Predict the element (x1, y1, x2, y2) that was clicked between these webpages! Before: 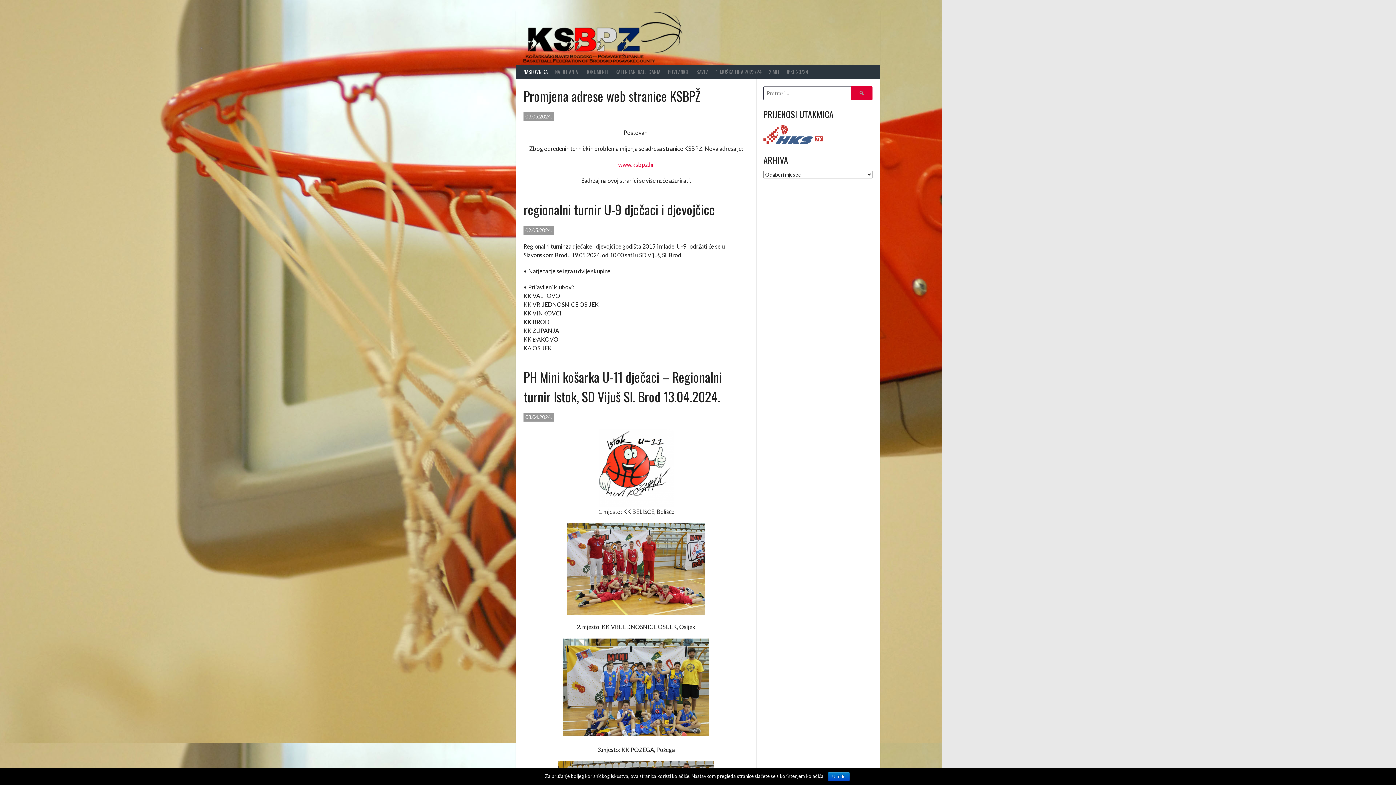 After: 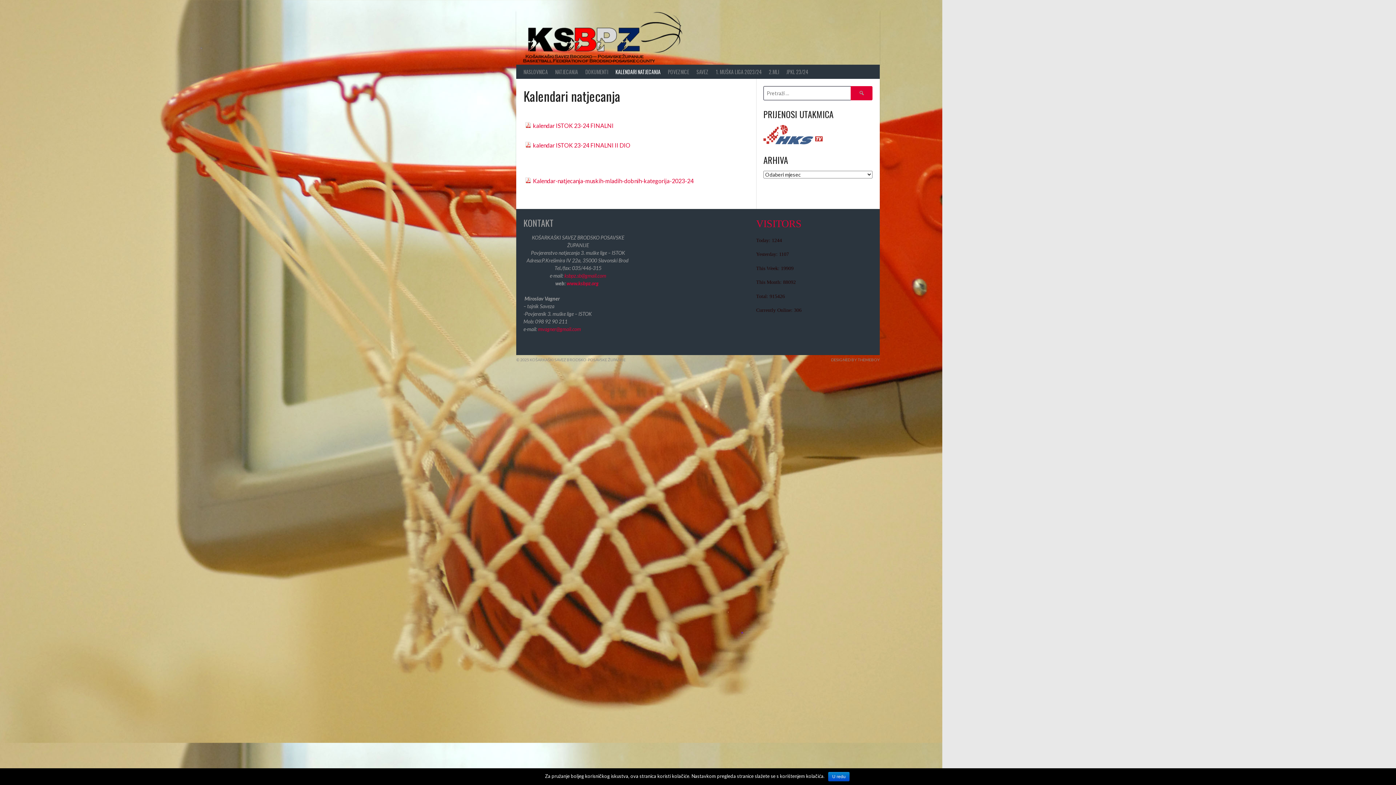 Action: bbox: (612, 64, 664, 78) label: KALENDARI NATJECANJA